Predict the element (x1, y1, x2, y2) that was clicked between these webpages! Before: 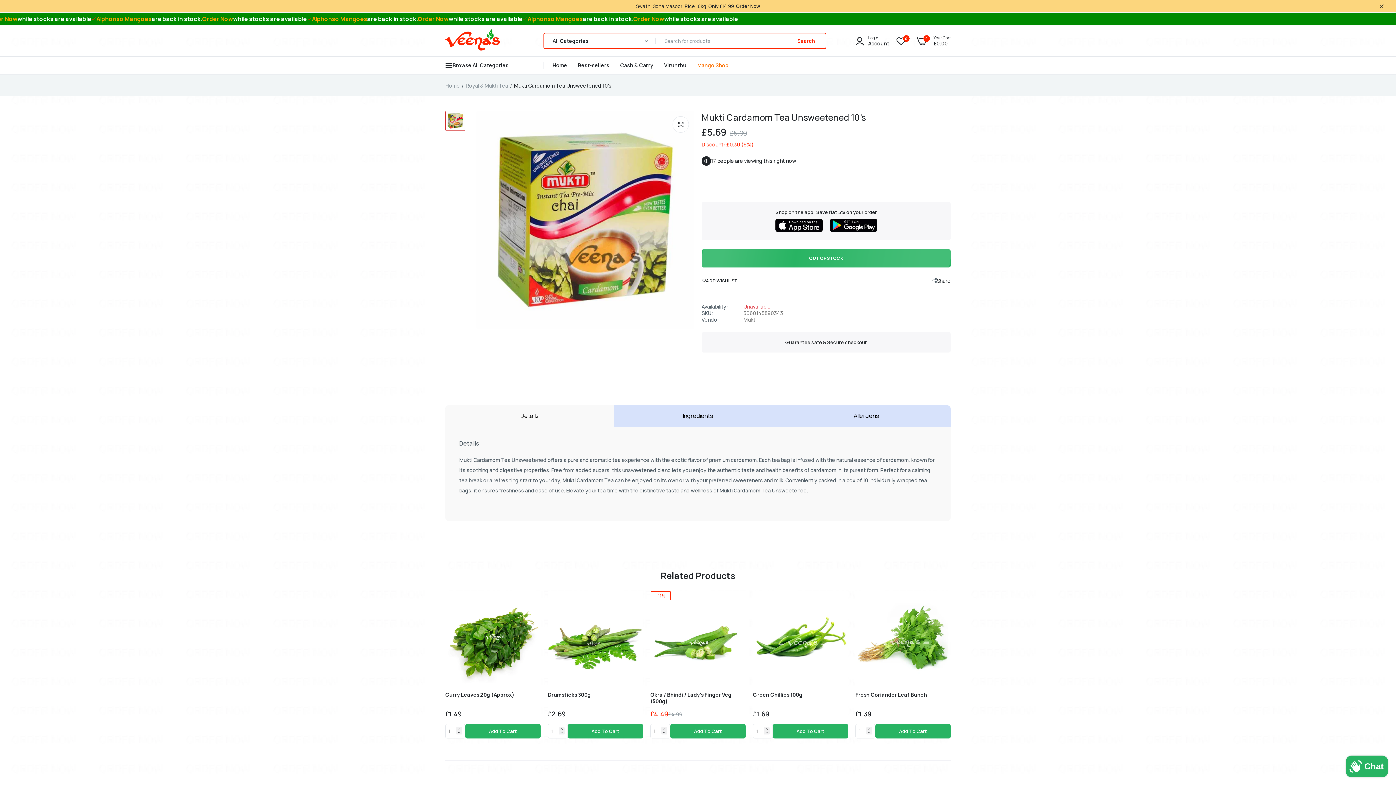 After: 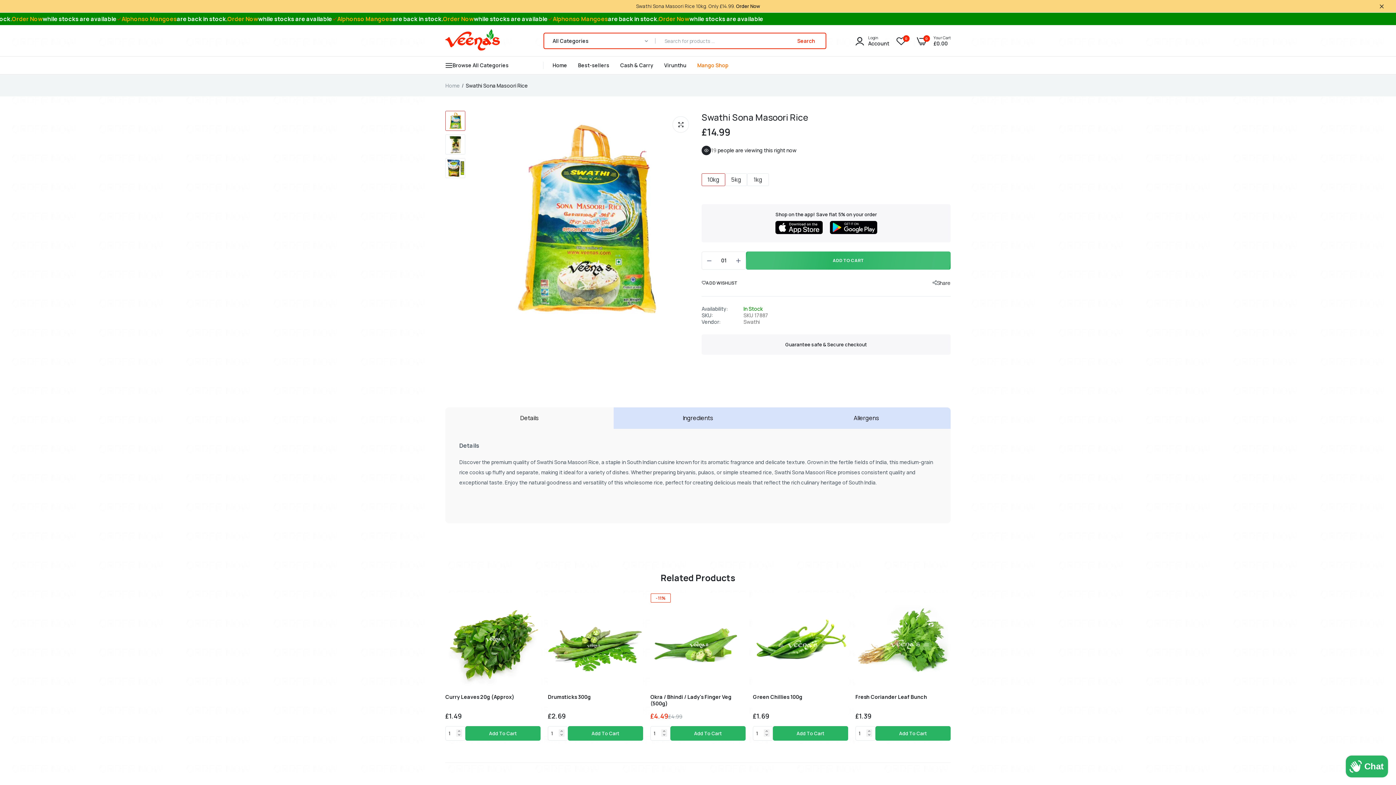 Action: bbox: (736, 2, 760, 9) label: Order Now